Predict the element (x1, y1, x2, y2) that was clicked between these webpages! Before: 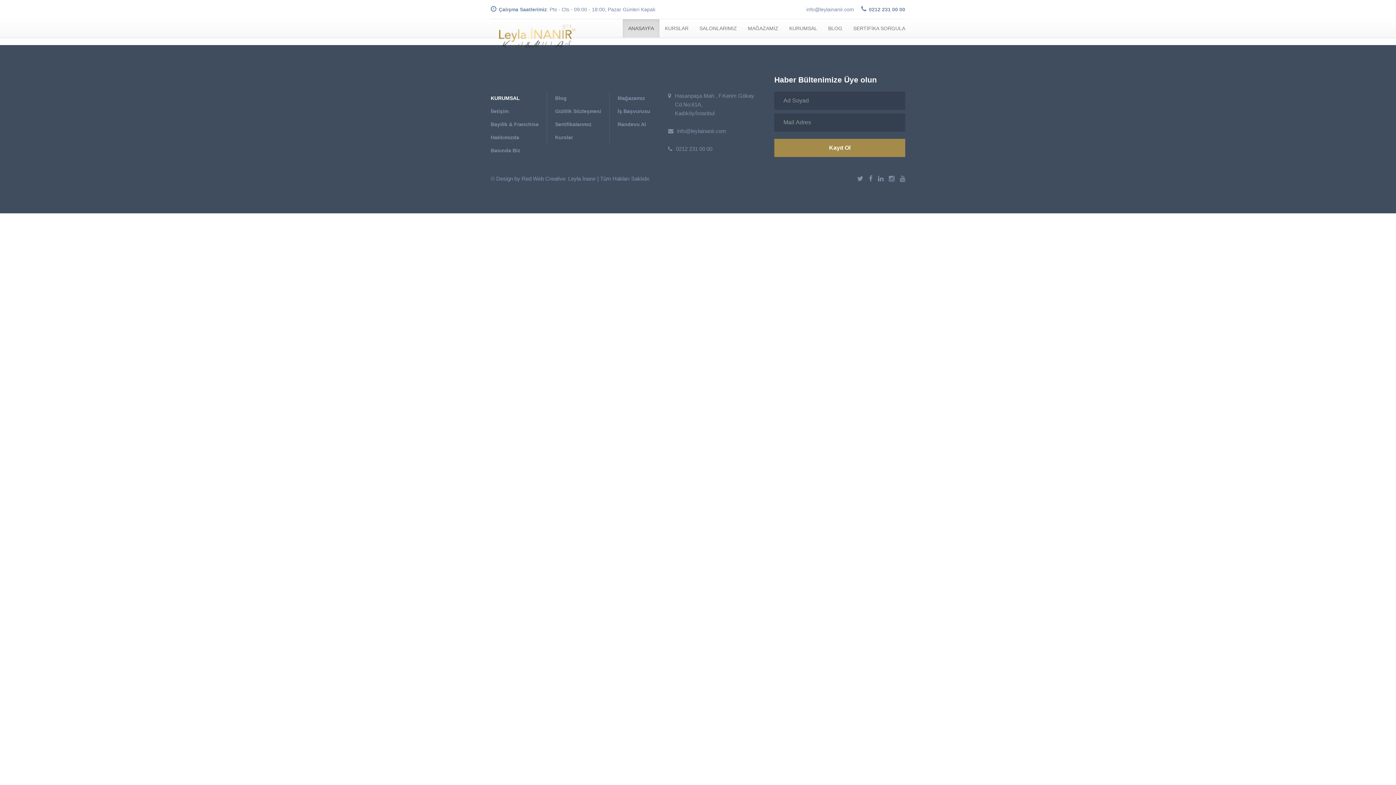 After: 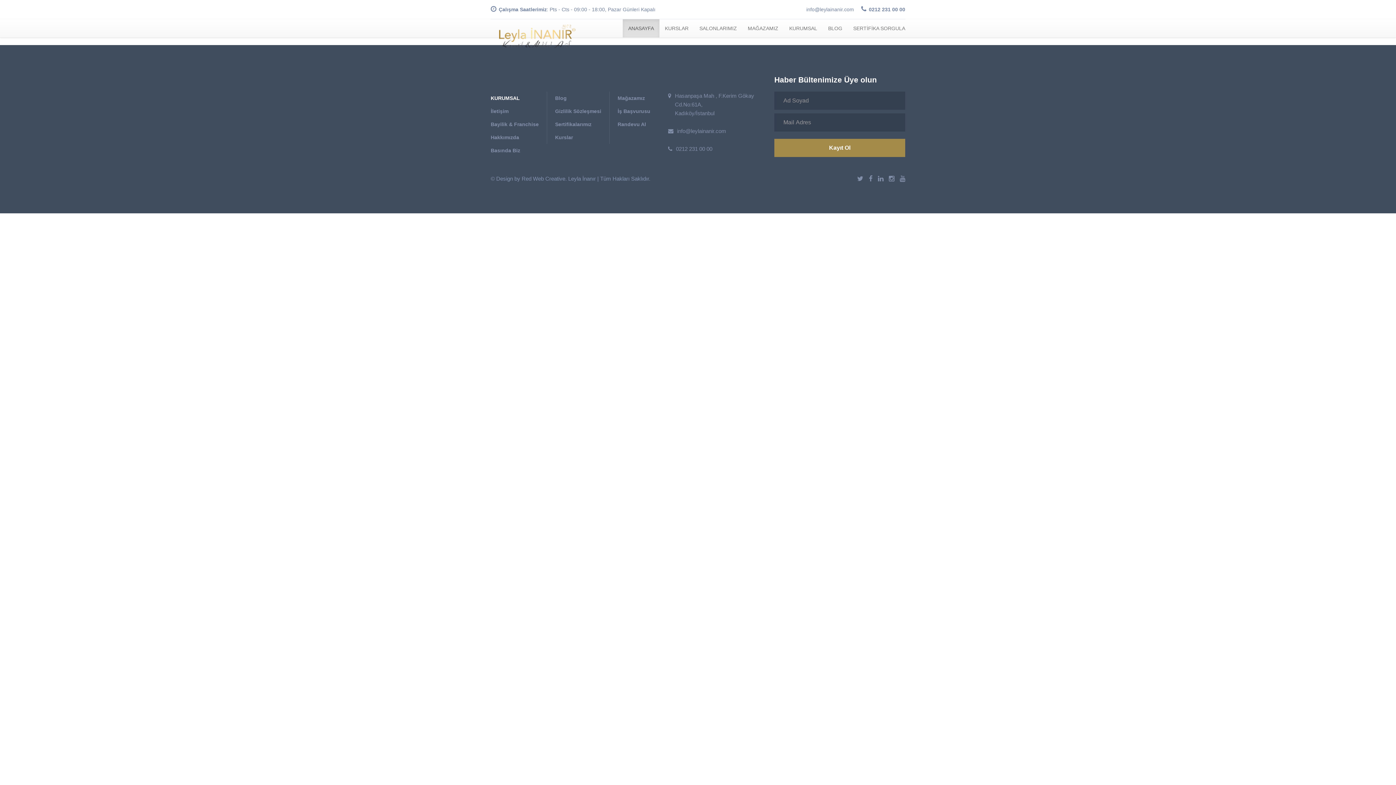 Action: label: İş Başvurusu bbox: (612, 104, 660, 117)